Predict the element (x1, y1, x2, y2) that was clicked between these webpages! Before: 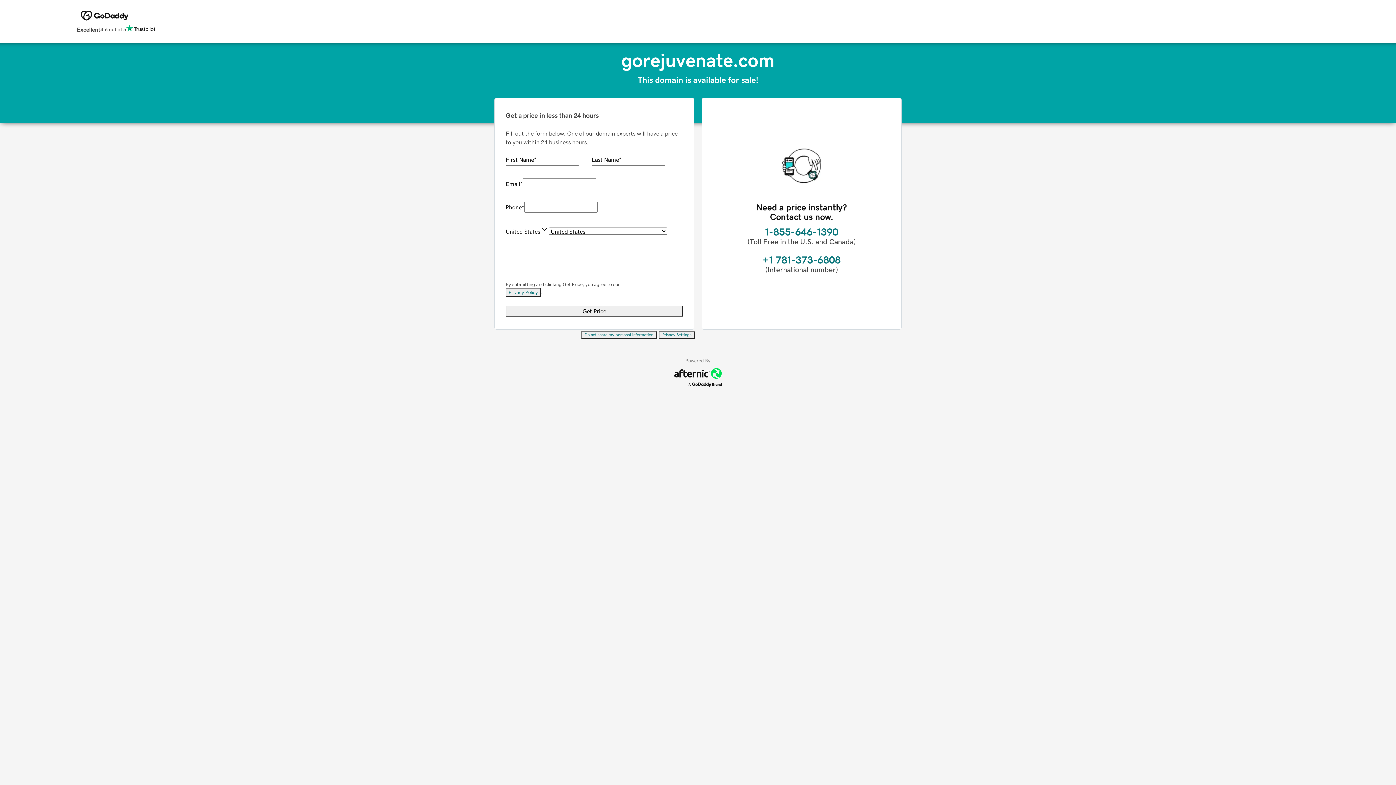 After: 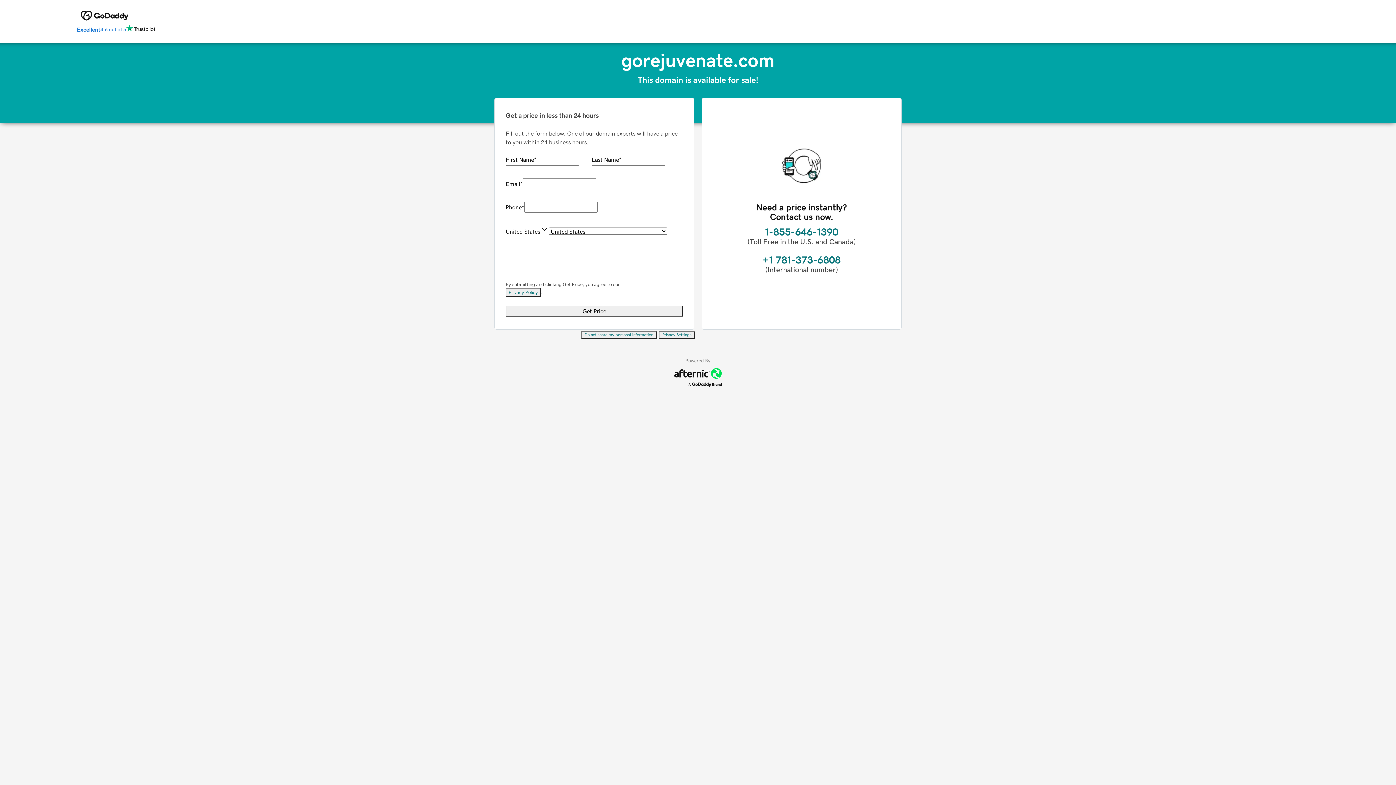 Action: bbox: (76, 24, 155, 34) label: Excellent
4.6 out of 5